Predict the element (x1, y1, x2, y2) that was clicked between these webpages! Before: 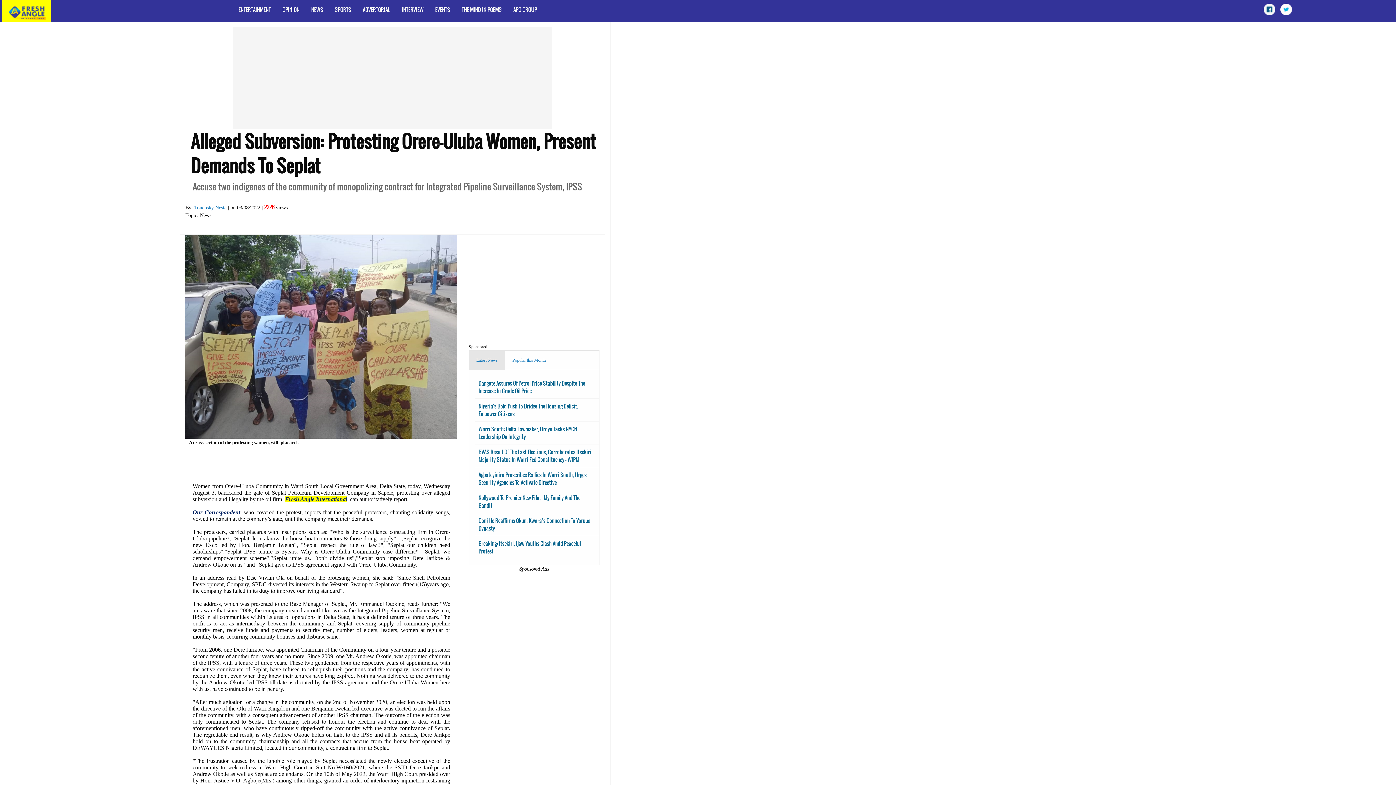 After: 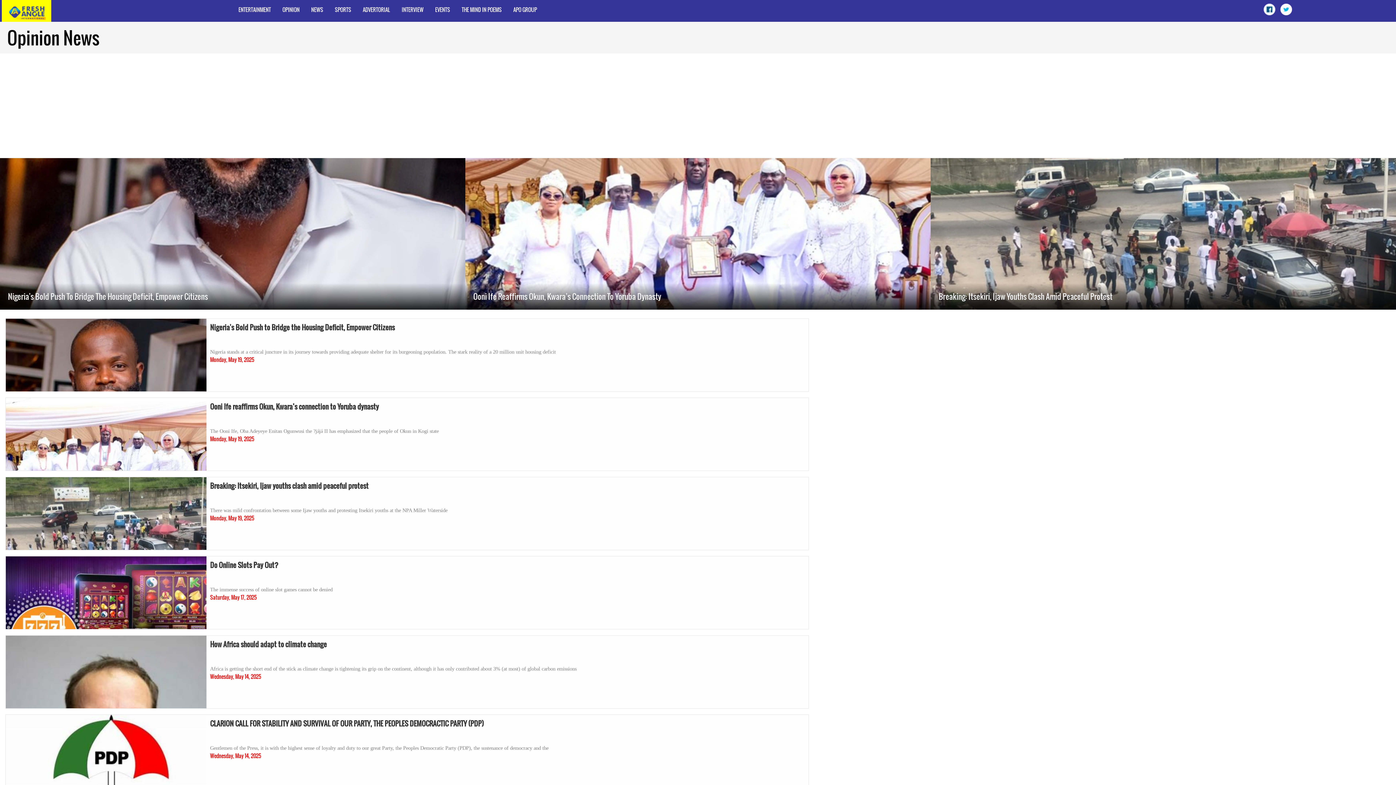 Action: bbox: (276, 0, 305, 21) label: OPINION